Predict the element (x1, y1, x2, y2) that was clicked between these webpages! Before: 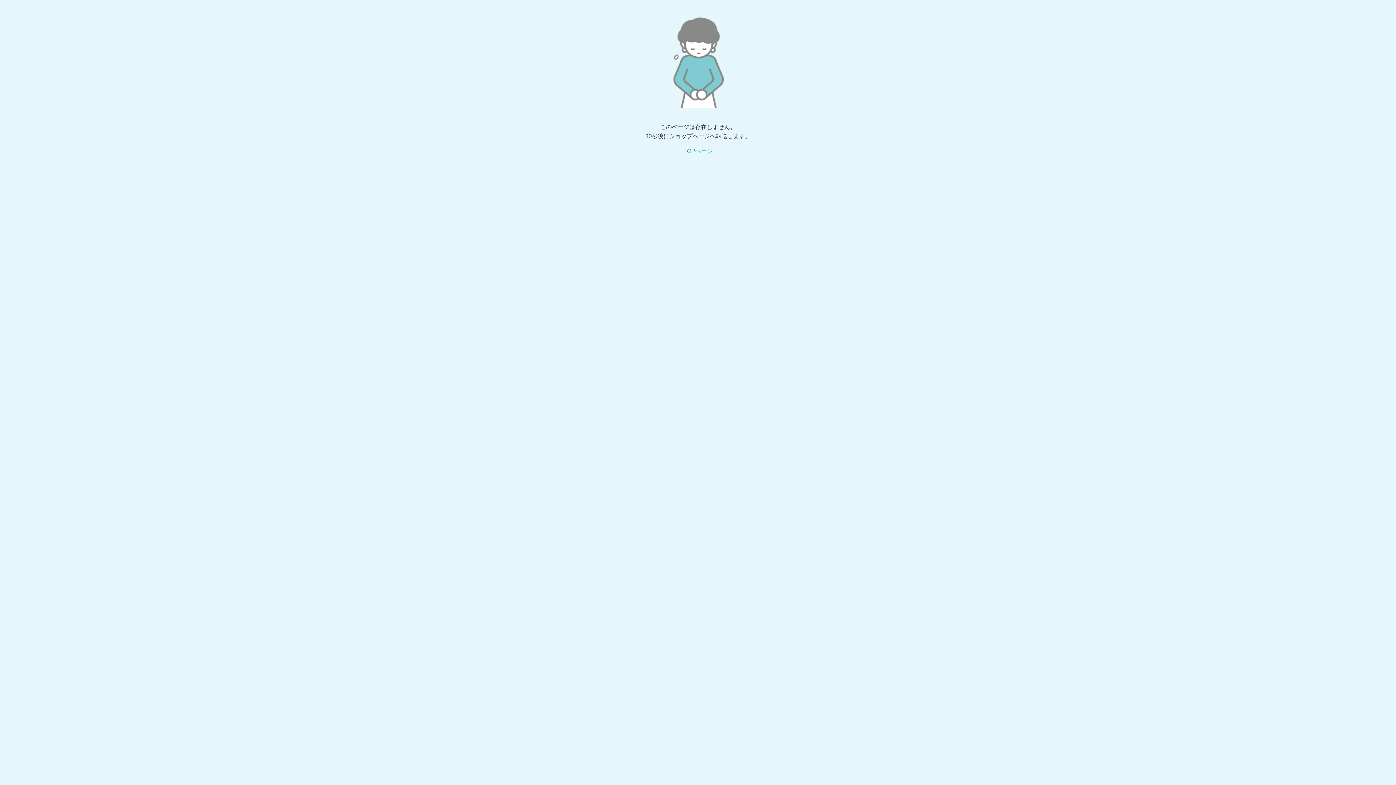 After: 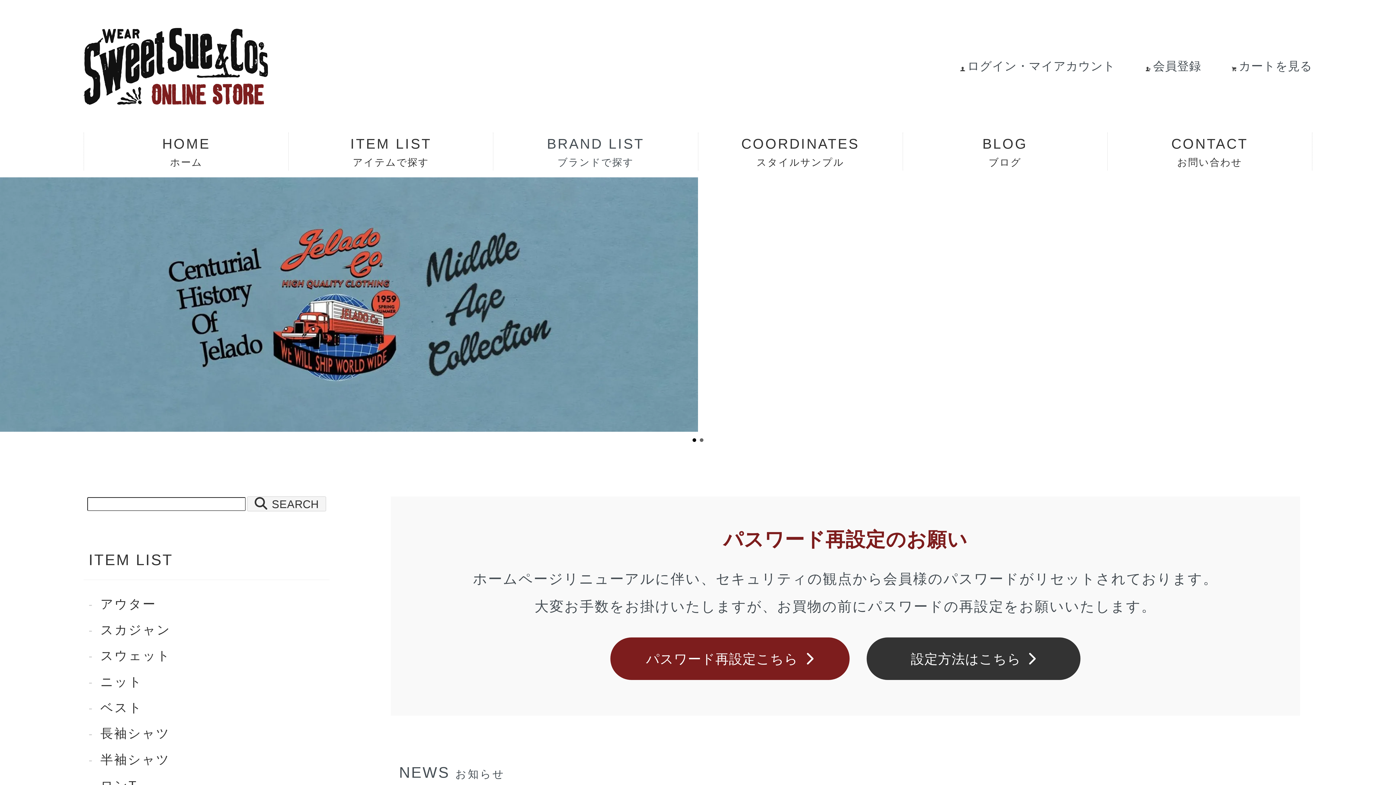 Action: label: TOPページ bbox: (683, 148, 712, 154)